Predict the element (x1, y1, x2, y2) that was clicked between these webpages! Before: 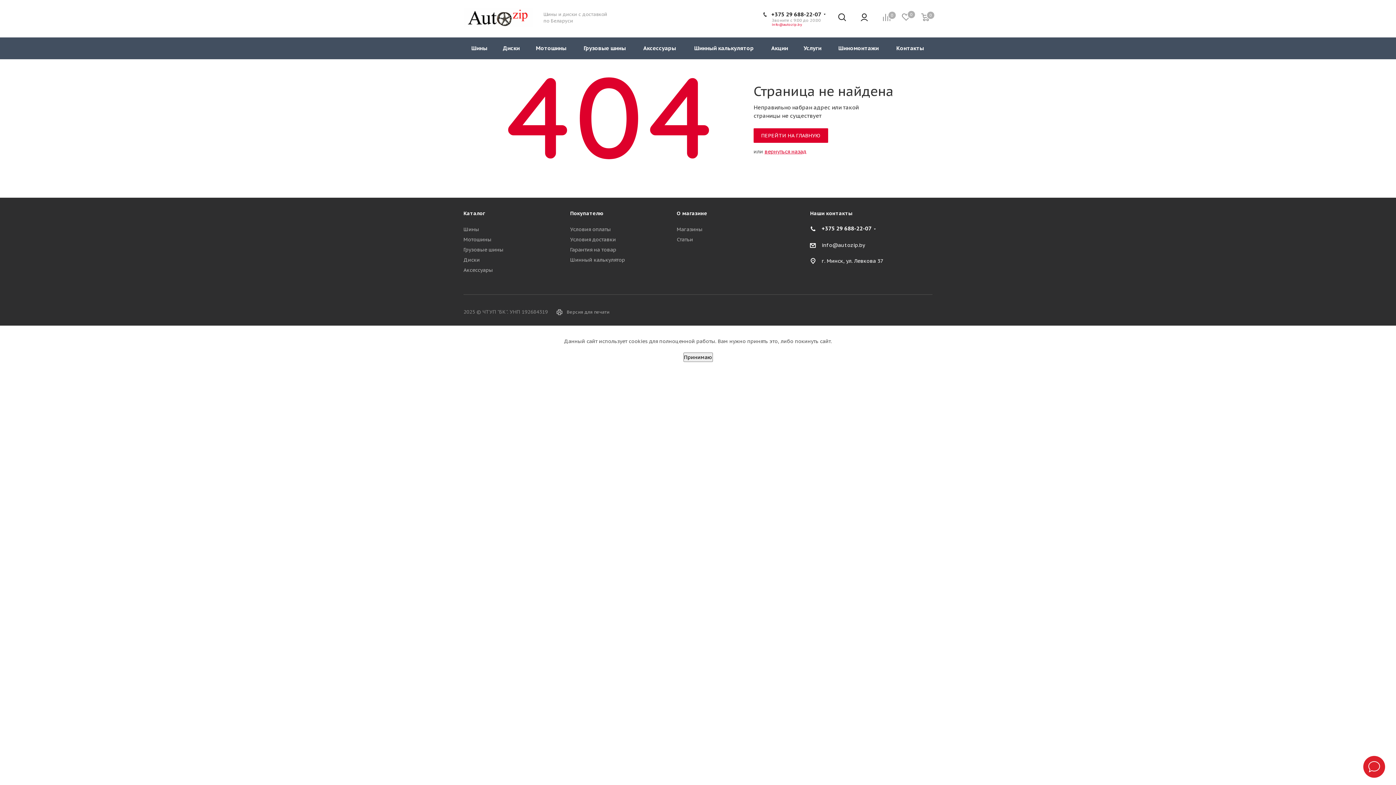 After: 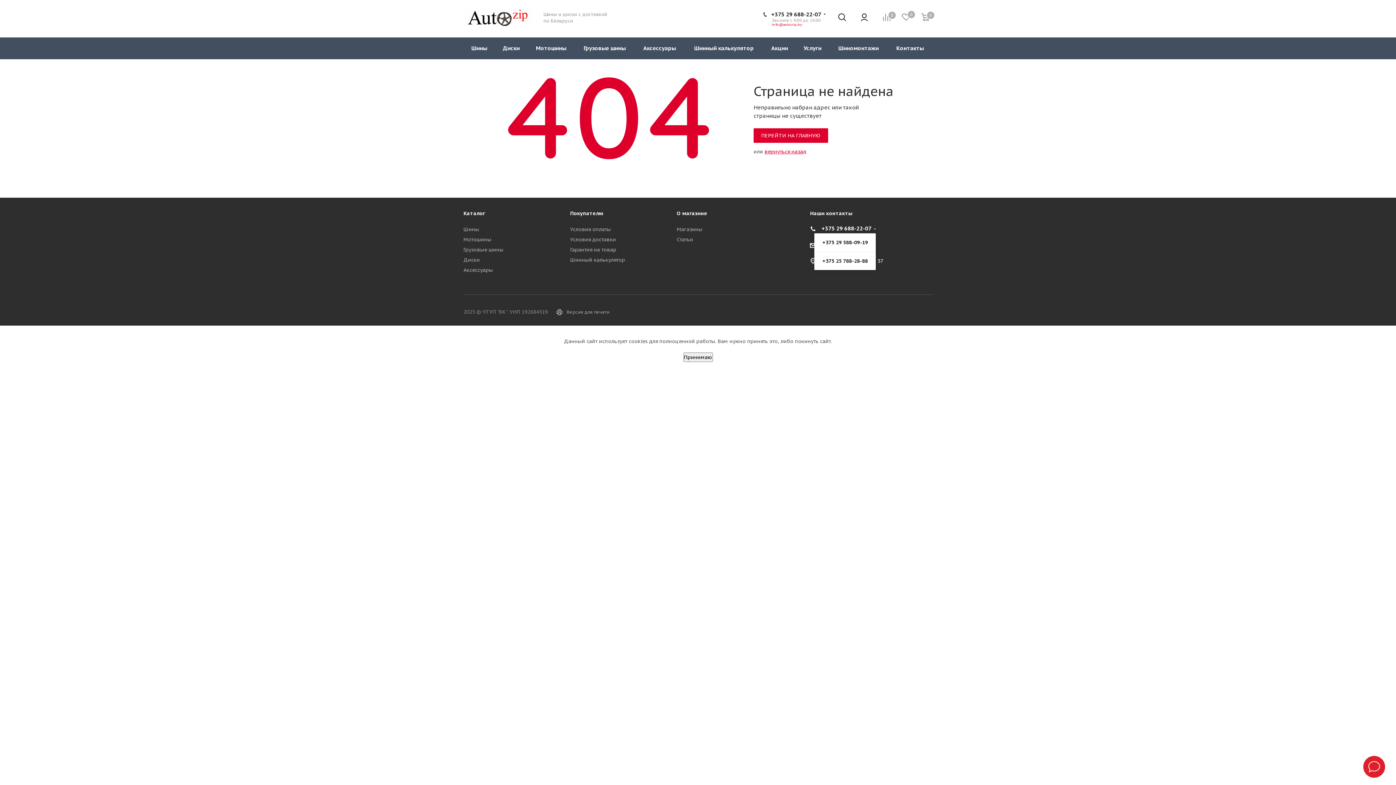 Action: label: +375 29 688-22-07 bbox: (821, 224, 871, 233)